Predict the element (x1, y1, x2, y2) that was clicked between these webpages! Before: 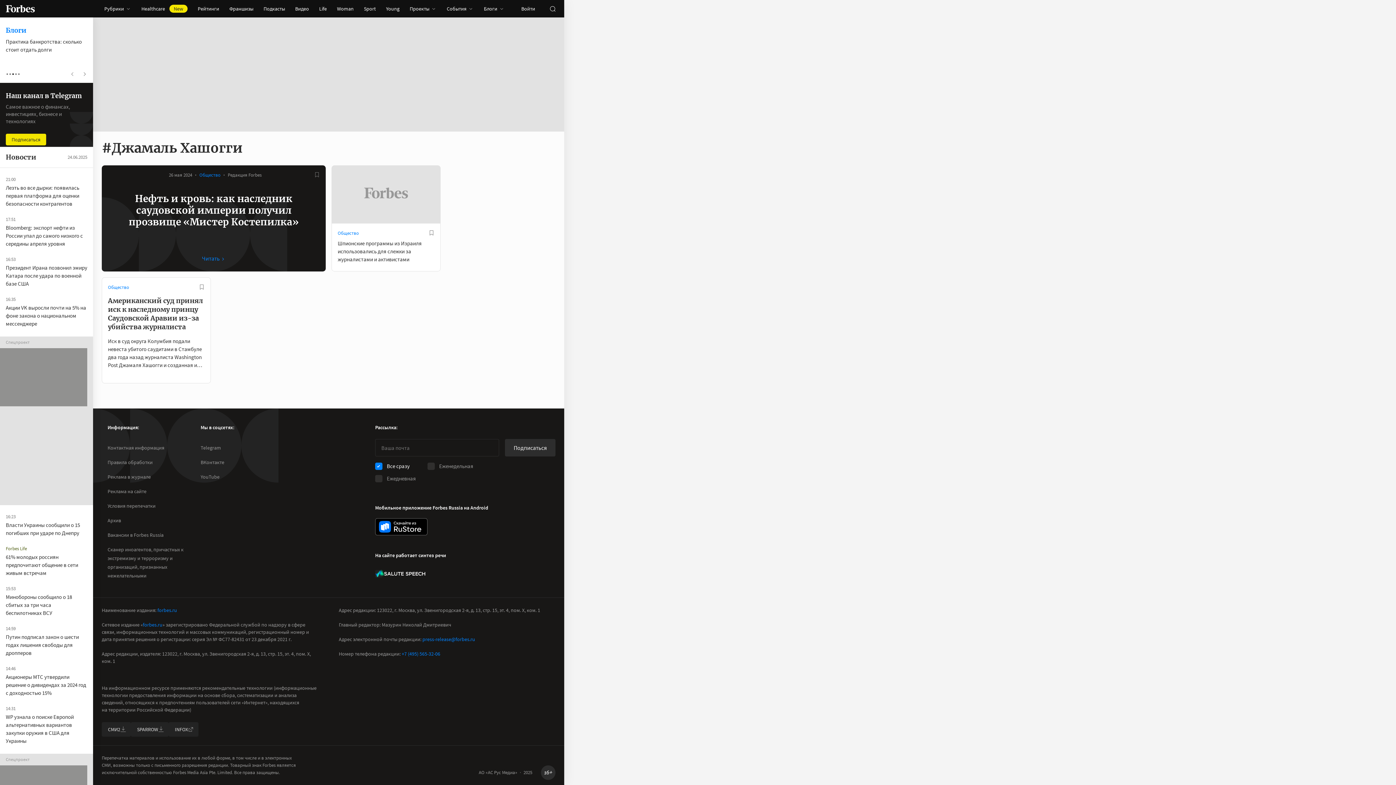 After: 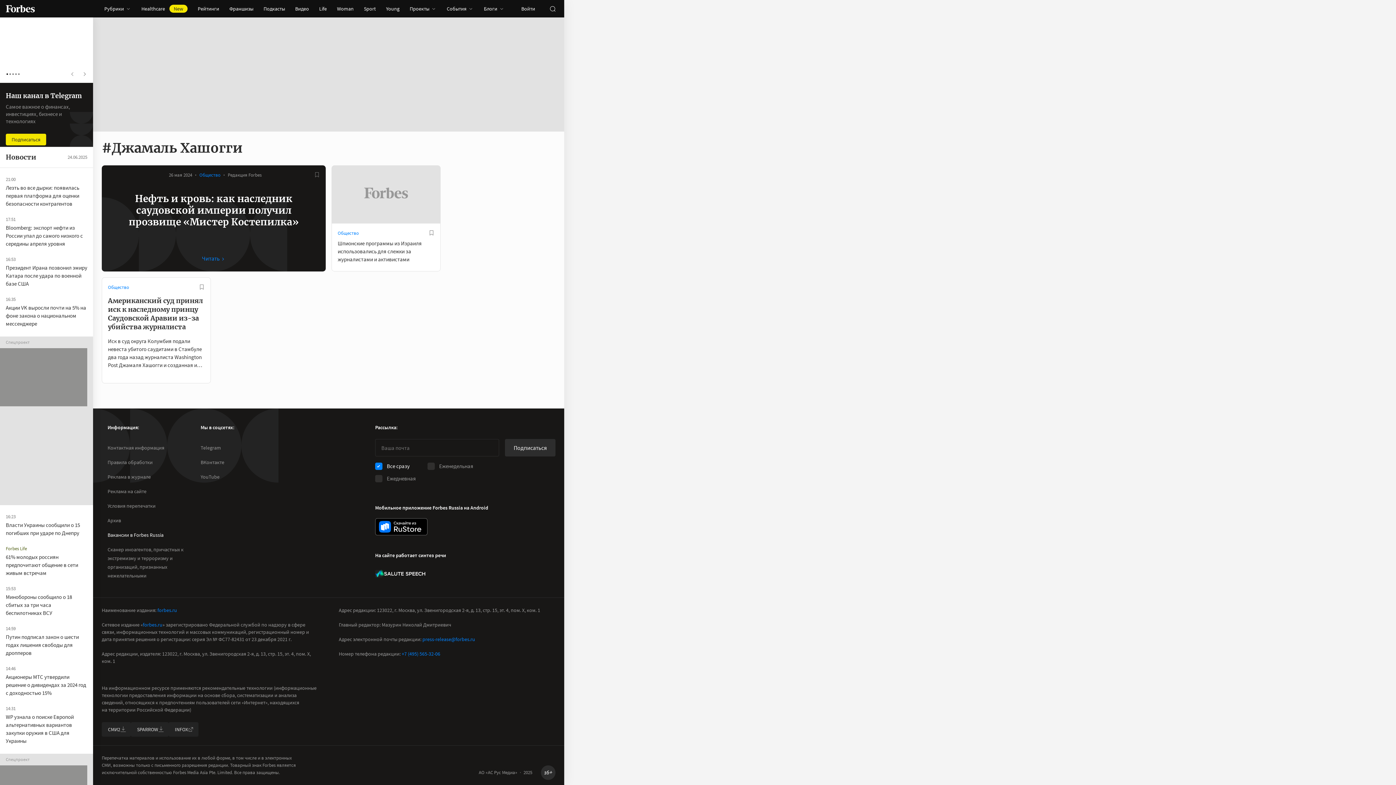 Action: label: Вакансии в Forbes Russia bbox: (107, 528, 163, 542)